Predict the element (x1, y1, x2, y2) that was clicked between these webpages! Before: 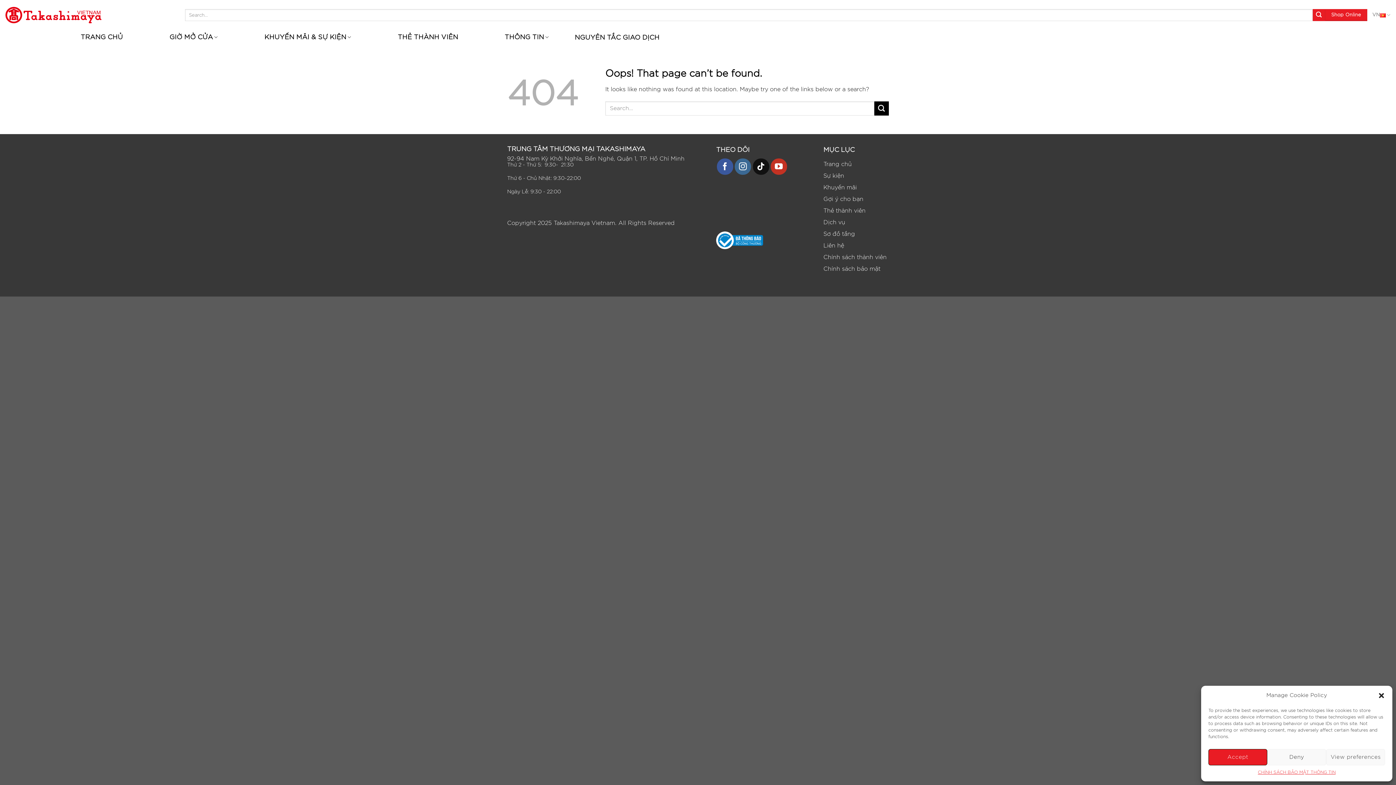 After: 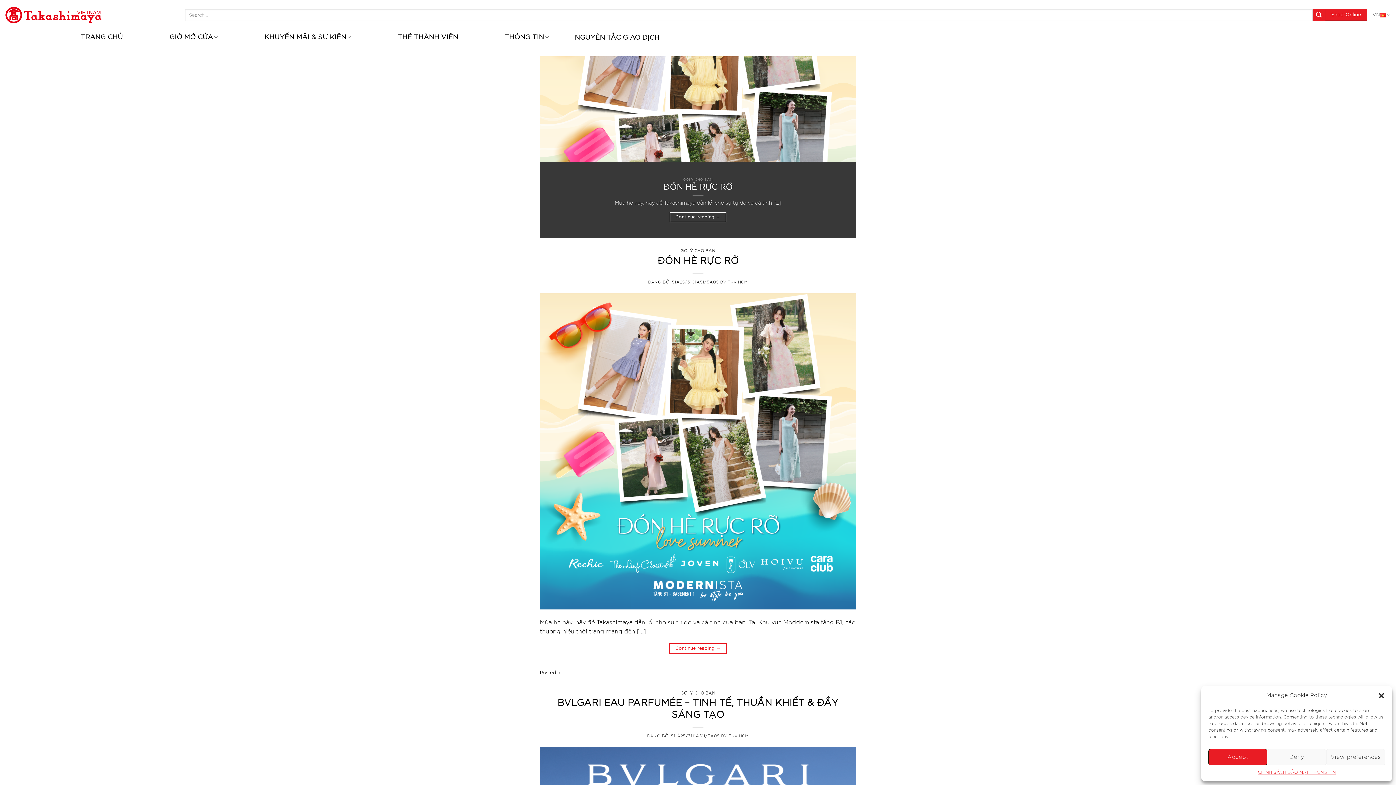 Action: label: Submit bbox: (1313, 9, 1325, 21)